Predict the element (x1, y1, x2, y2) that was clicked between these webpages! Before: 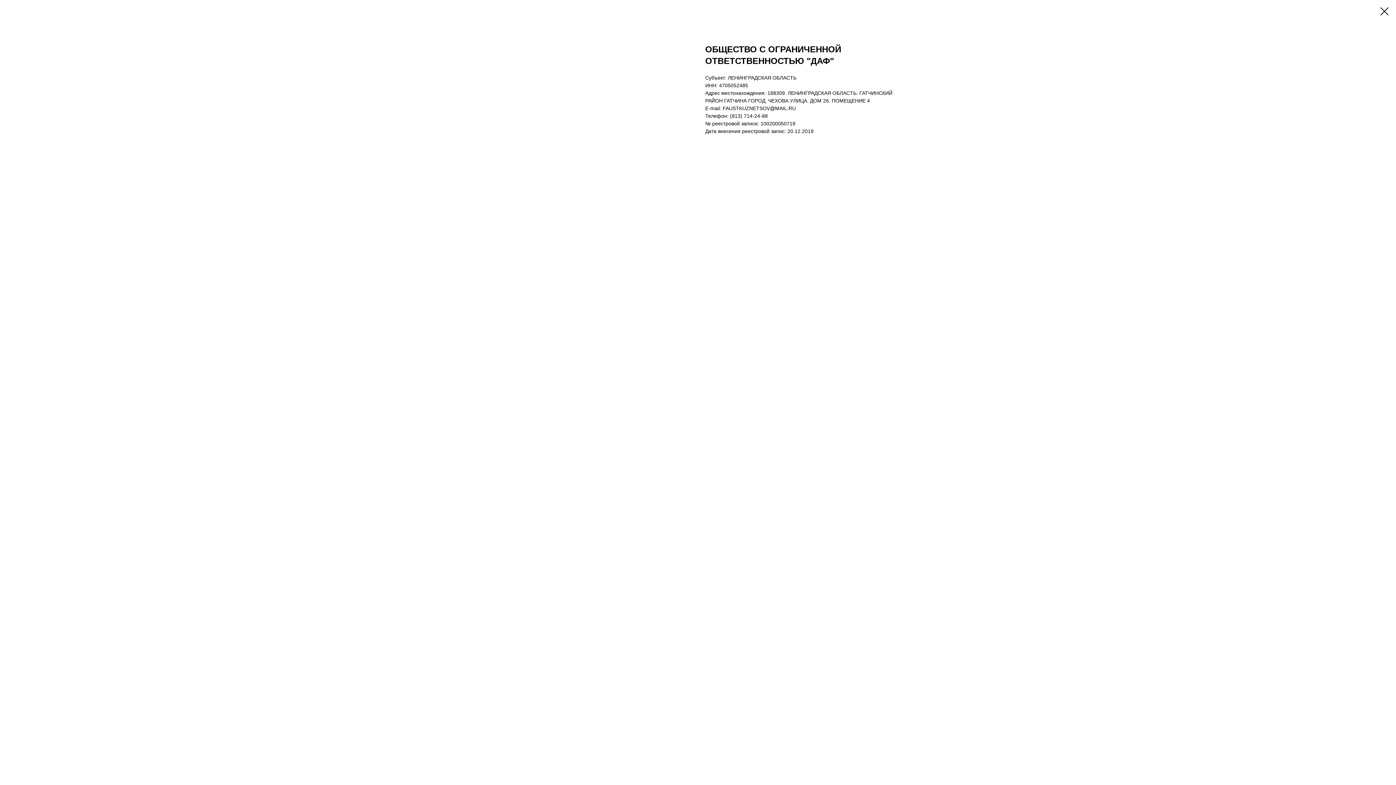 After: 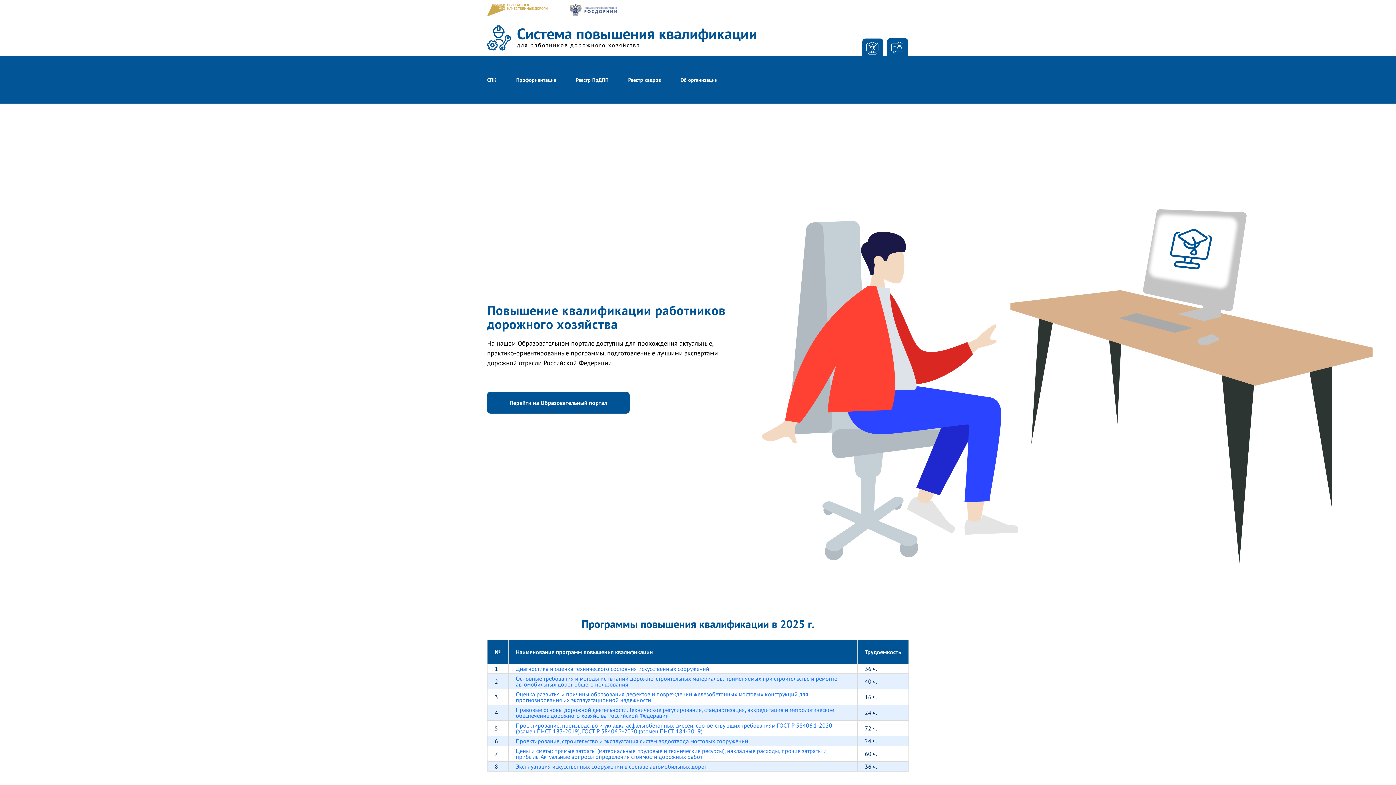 Action: bbox: (1380, 7, 1389, 15)